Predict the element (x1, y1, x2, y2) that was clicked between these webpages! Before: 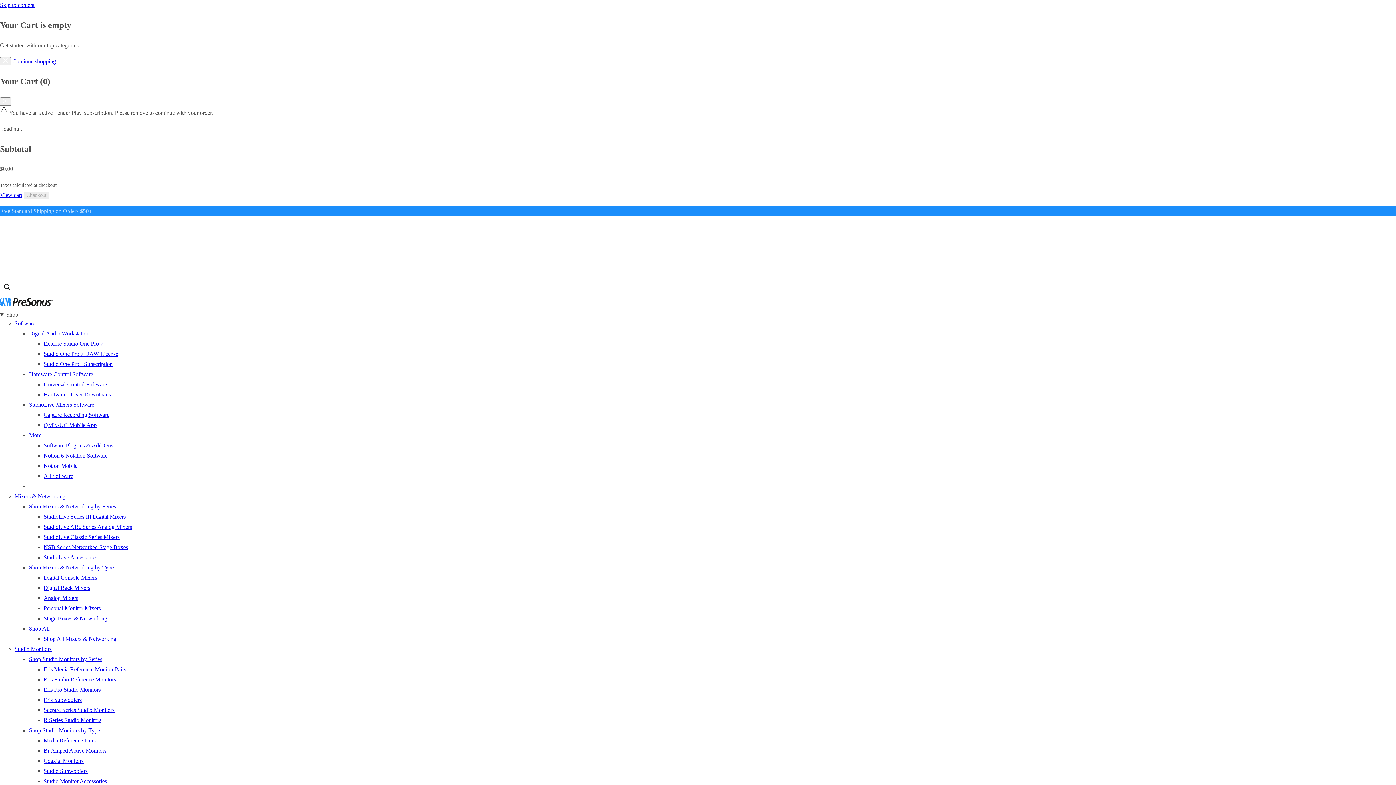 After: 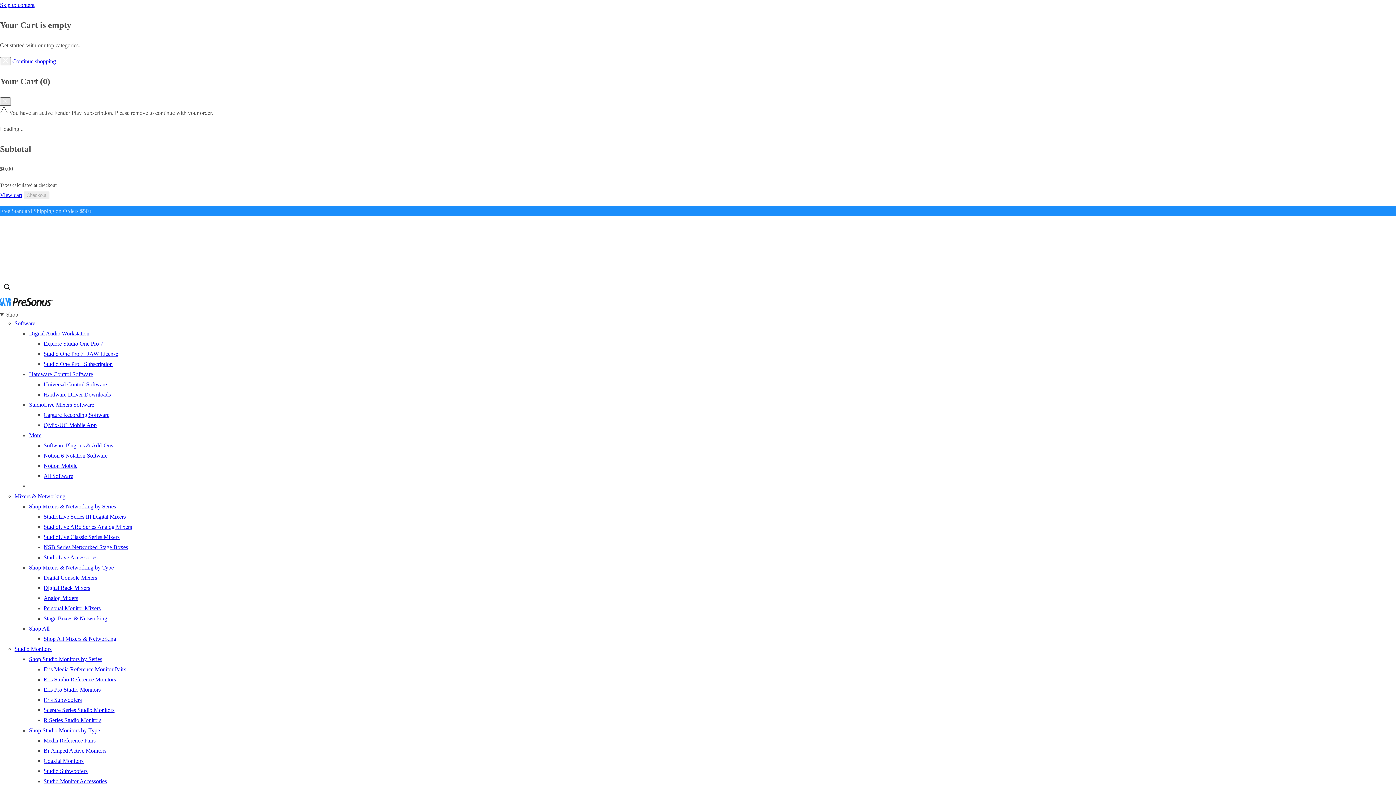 Action: label: Close bbox: (0, 97, 10, 105)